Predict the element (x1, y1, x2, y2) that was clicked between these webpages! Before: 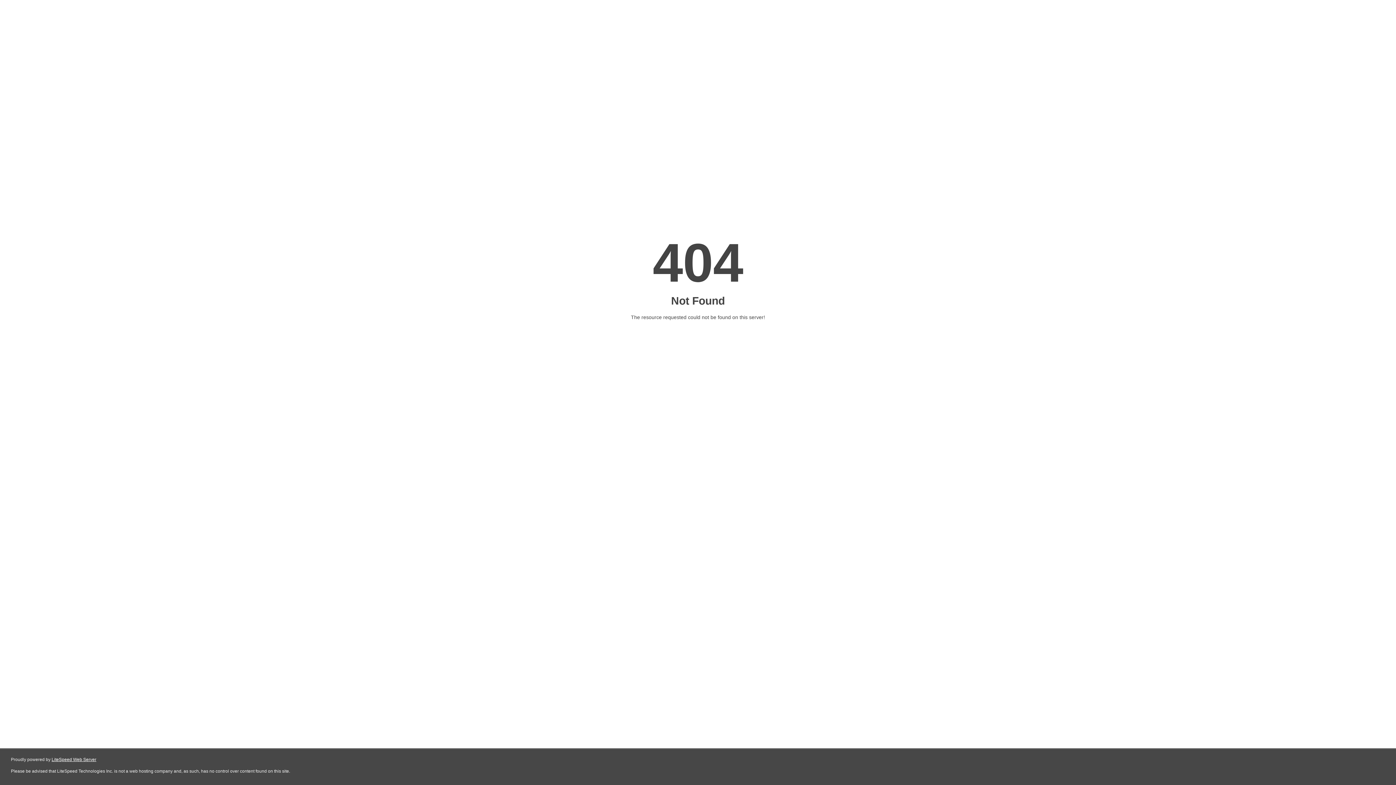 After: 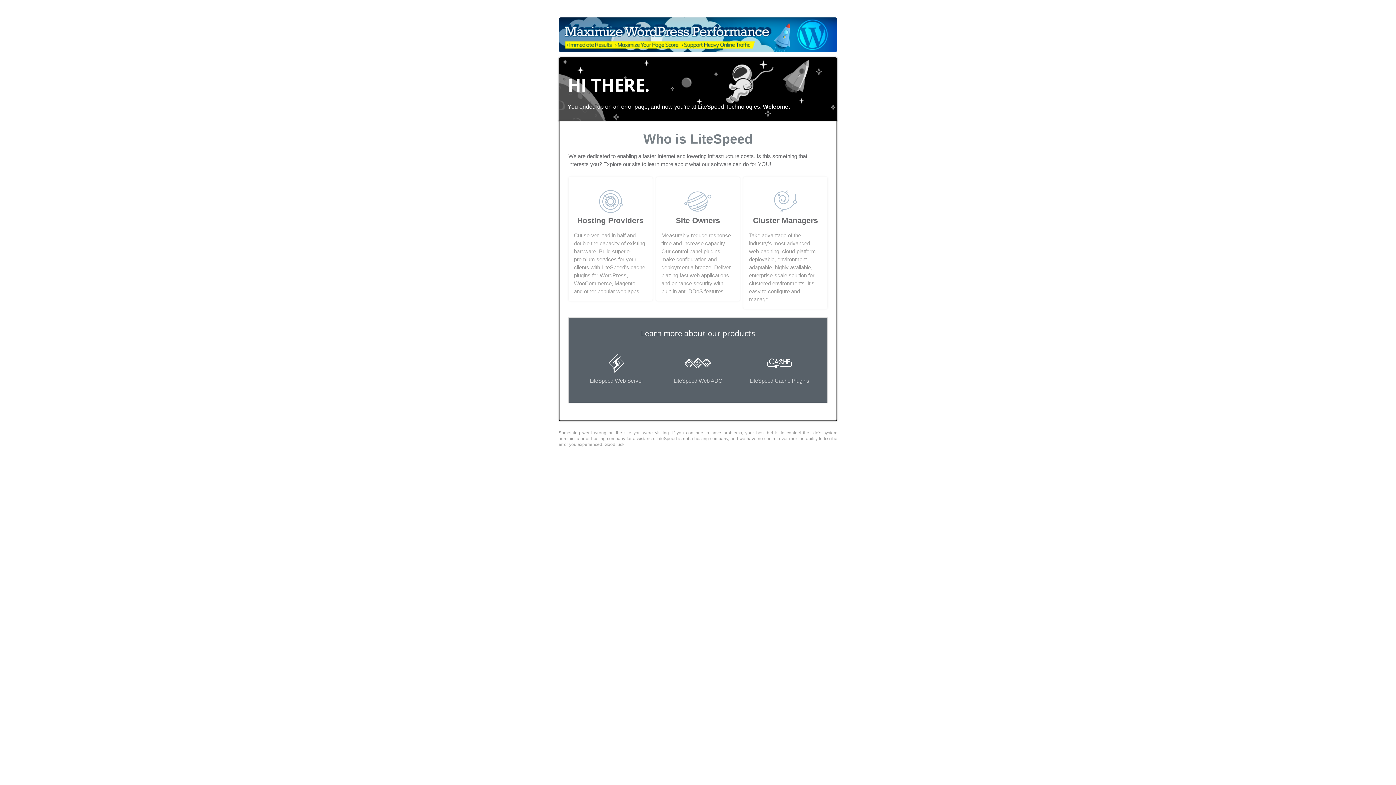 Action: bbox: (51, 757, 96, 762) label: LiteSpeed Web Server